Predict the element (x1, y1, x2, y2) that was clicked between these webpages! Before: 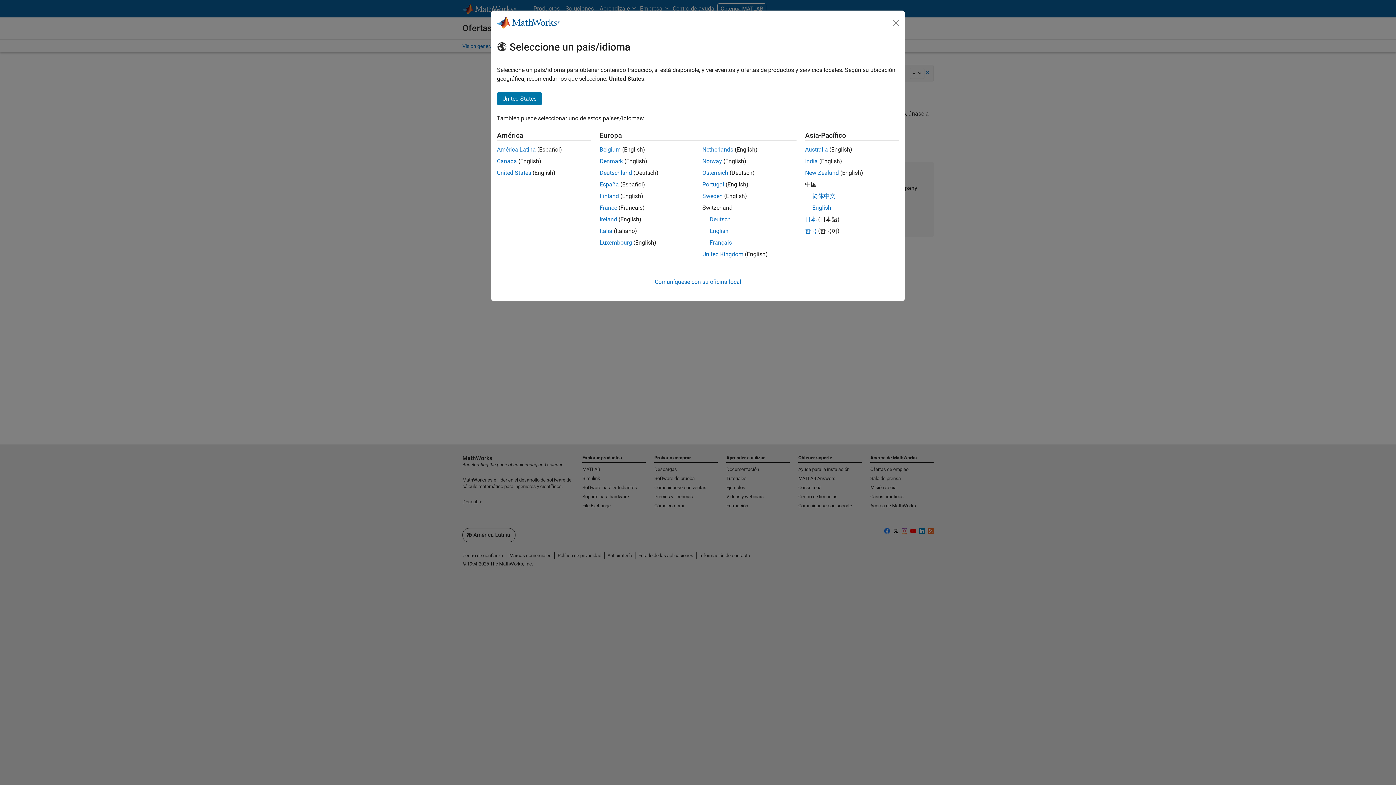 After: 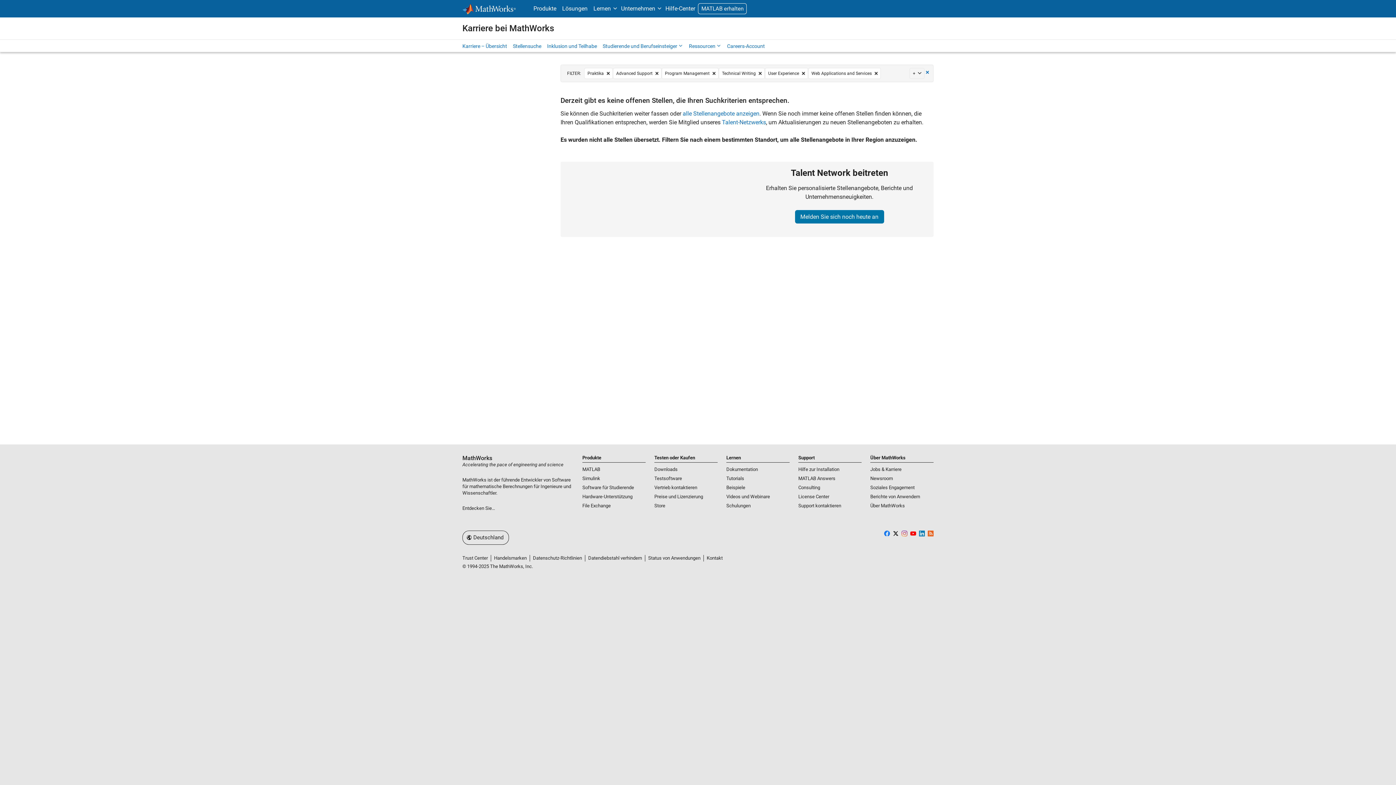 Action: label: Deutschland bbox: (599, 169, 632, 176)